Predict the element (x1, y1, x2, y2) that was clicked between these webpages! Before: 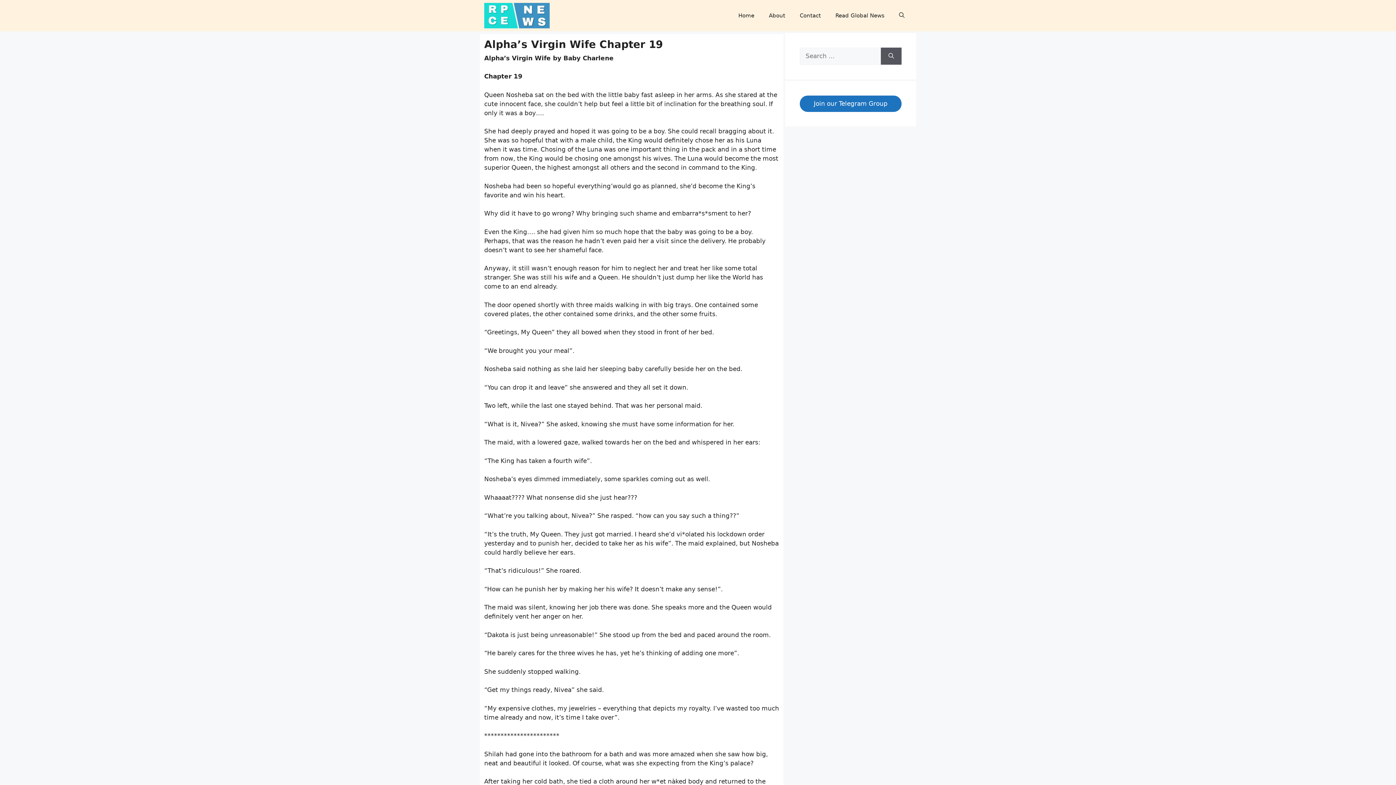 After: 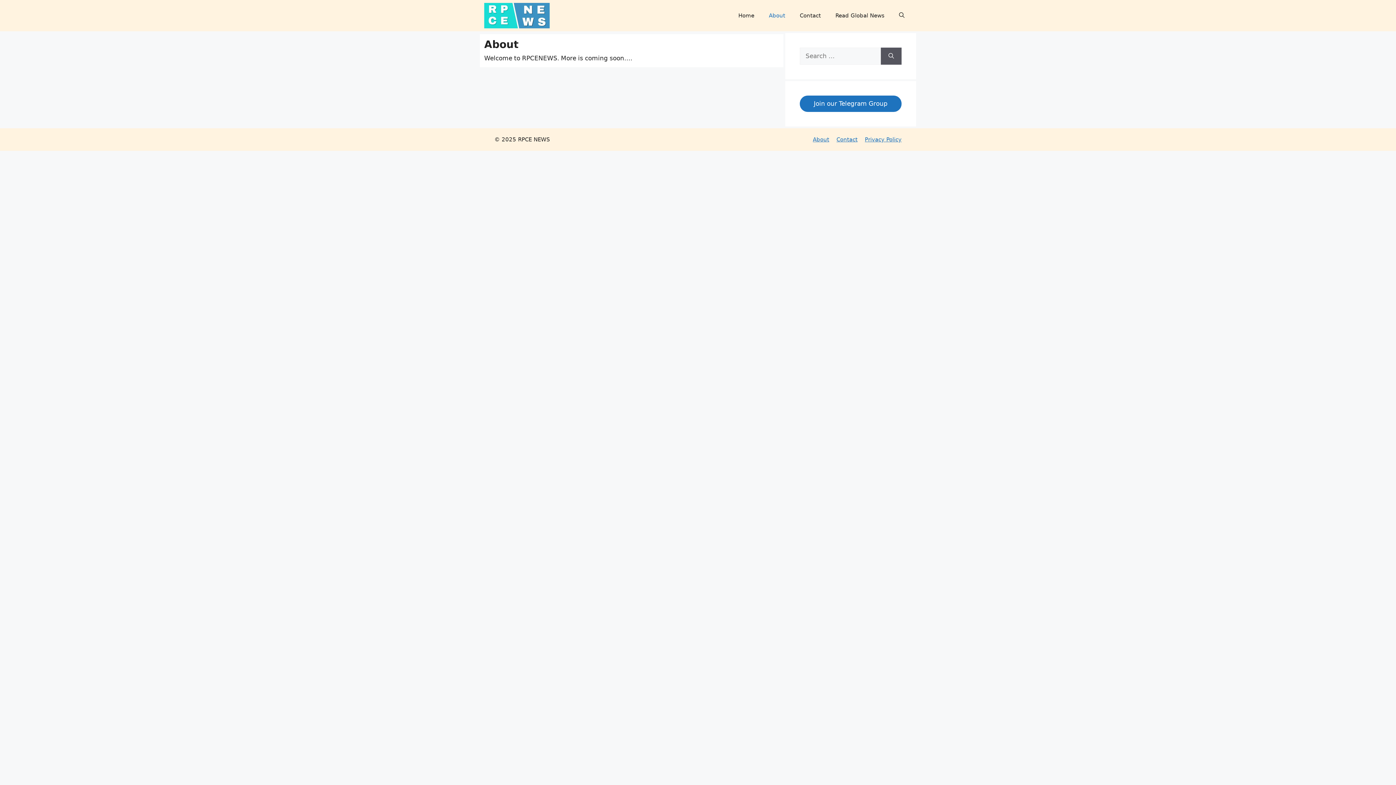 Action: label: About bbox: (761, 9, 792, 22)